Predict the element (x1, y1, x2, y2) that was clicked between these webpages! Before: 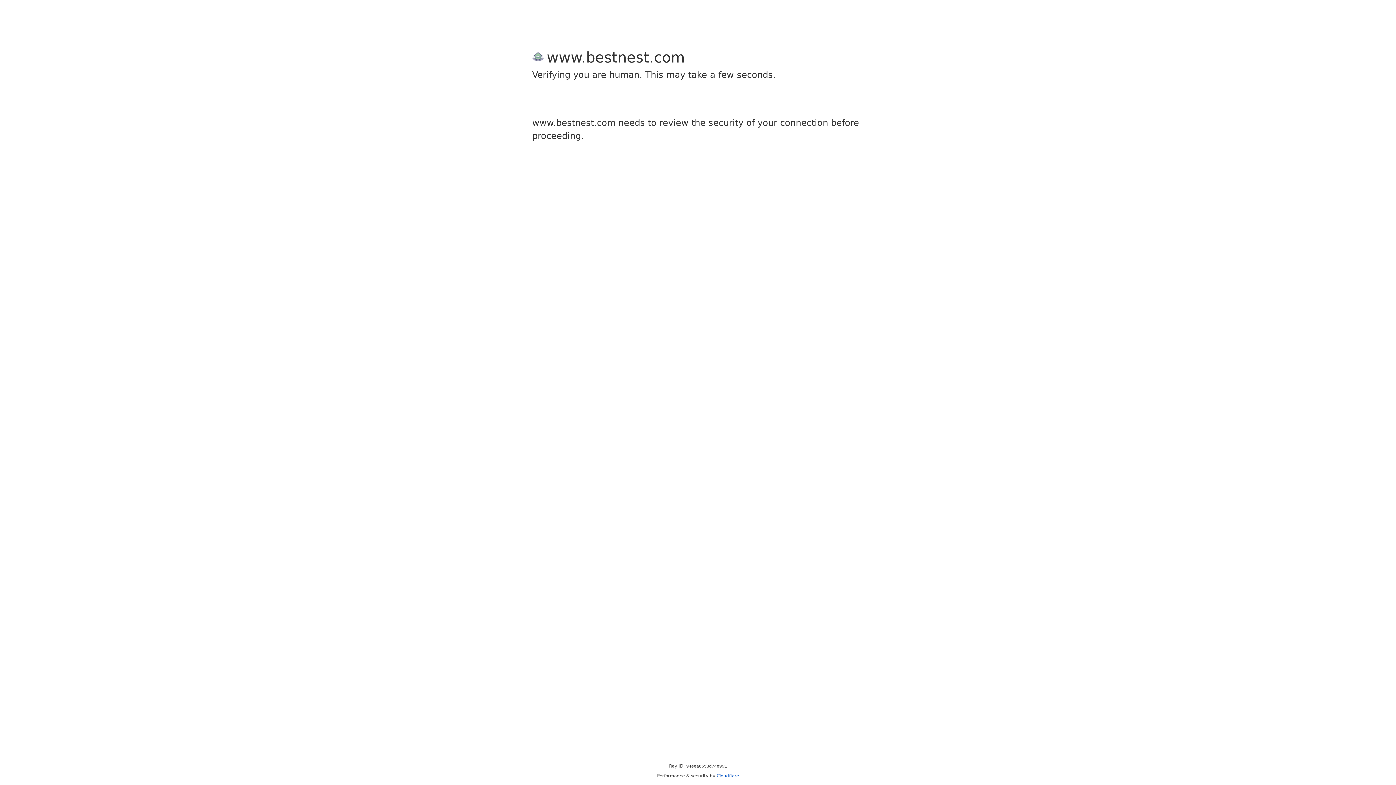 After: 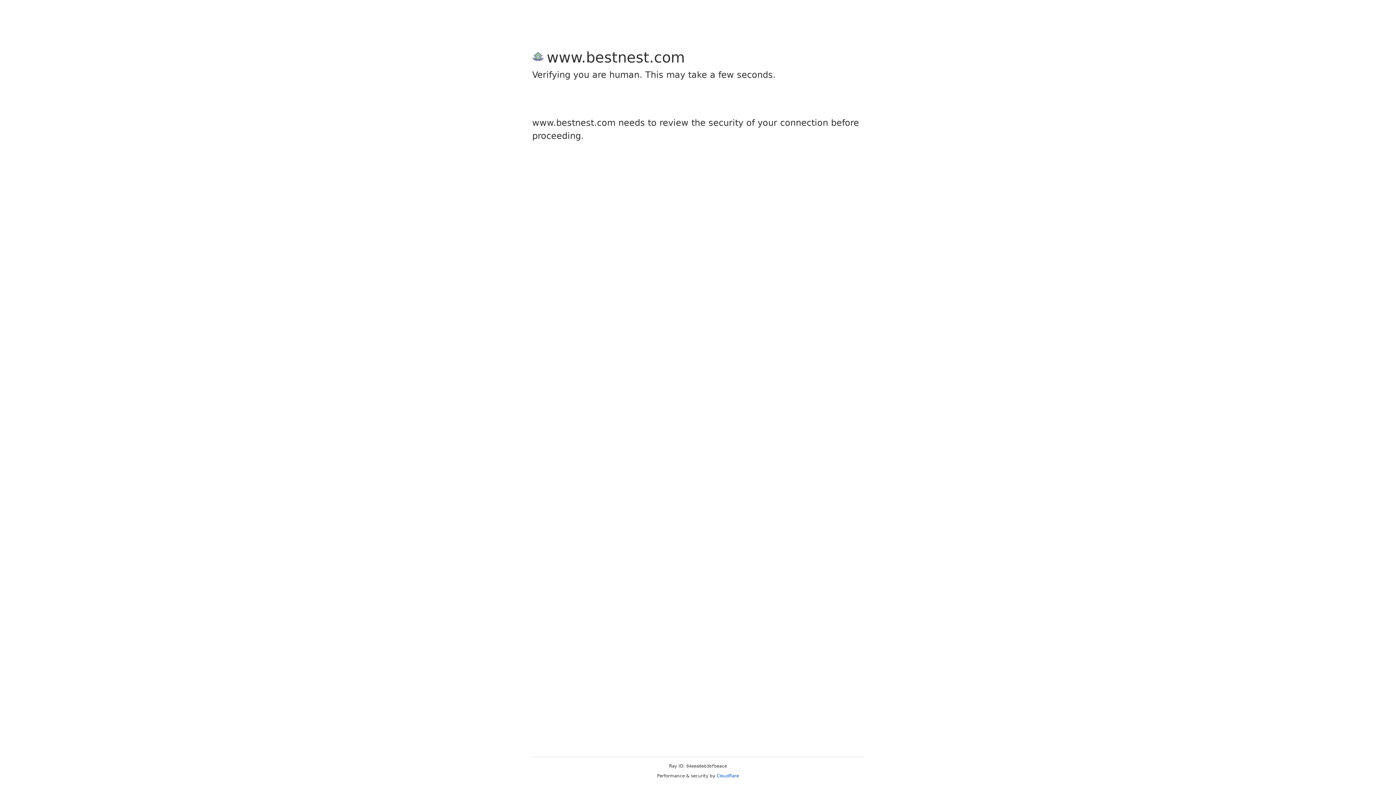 Action: label: Cloudflare bbox: (716, 773, 739, 778)